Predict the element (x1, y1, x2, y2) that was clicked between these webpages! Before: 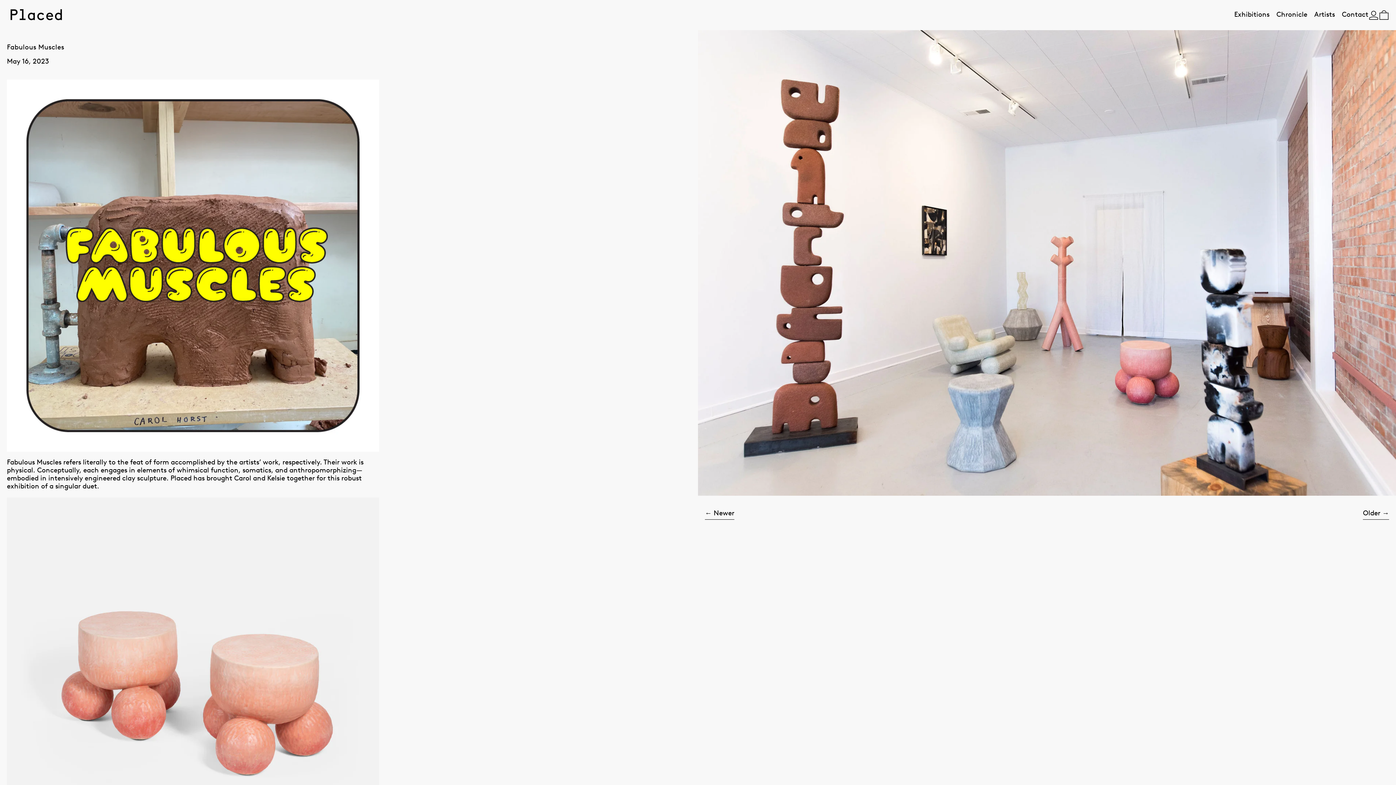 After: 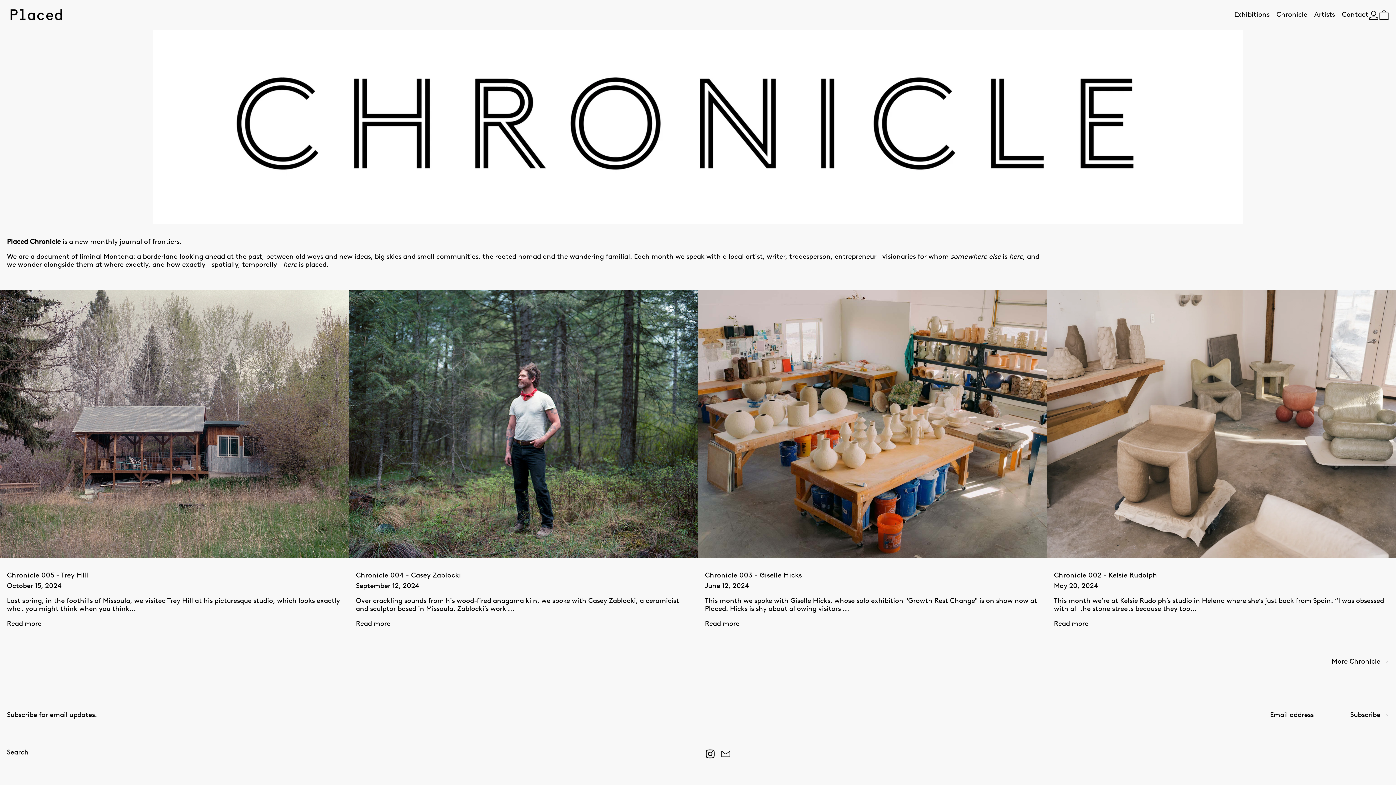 Action: bbox: (1276, 0, 1307, 30) label: Chronicle